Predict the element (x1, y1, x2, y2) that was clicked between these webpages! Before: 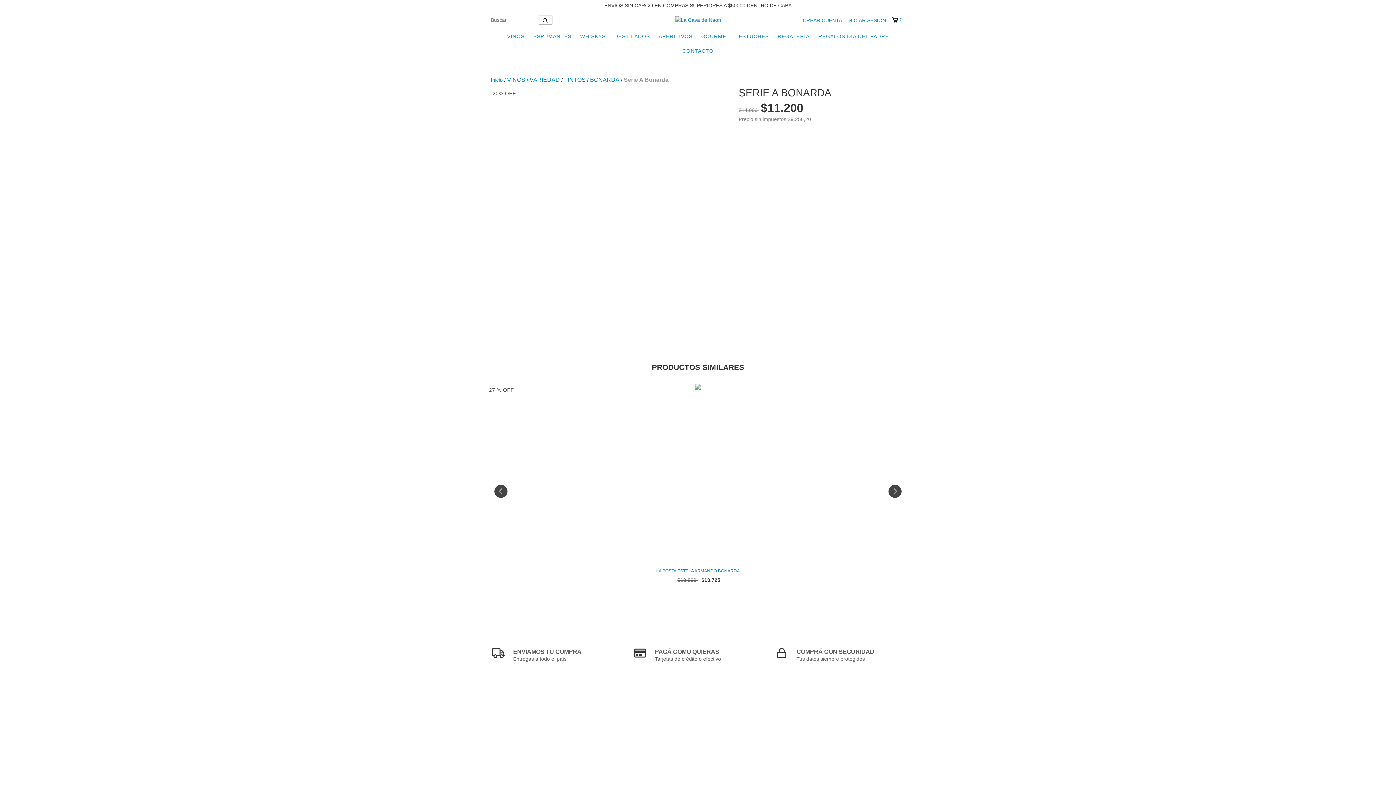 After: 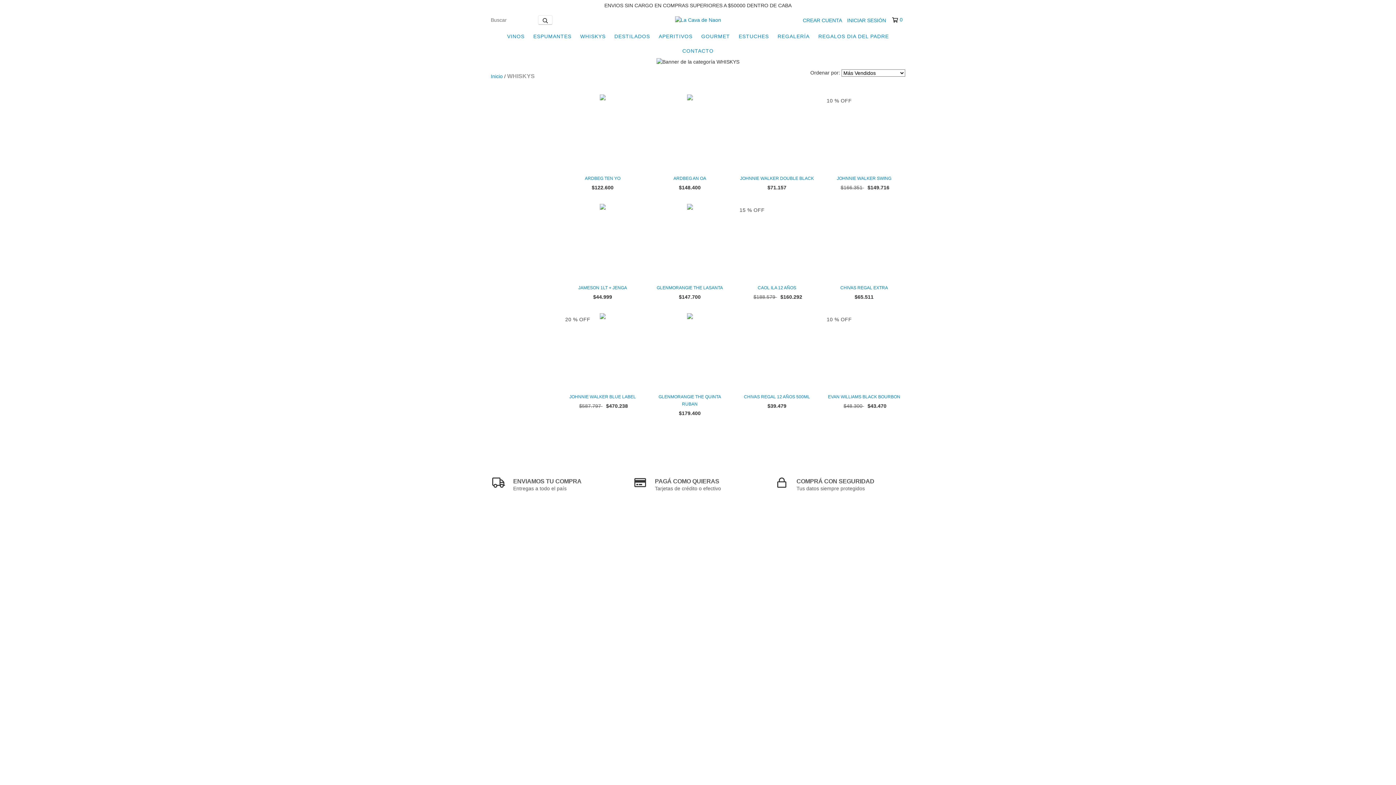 Action: bbox: (576, 29, 609, 43) label: WHISKYS